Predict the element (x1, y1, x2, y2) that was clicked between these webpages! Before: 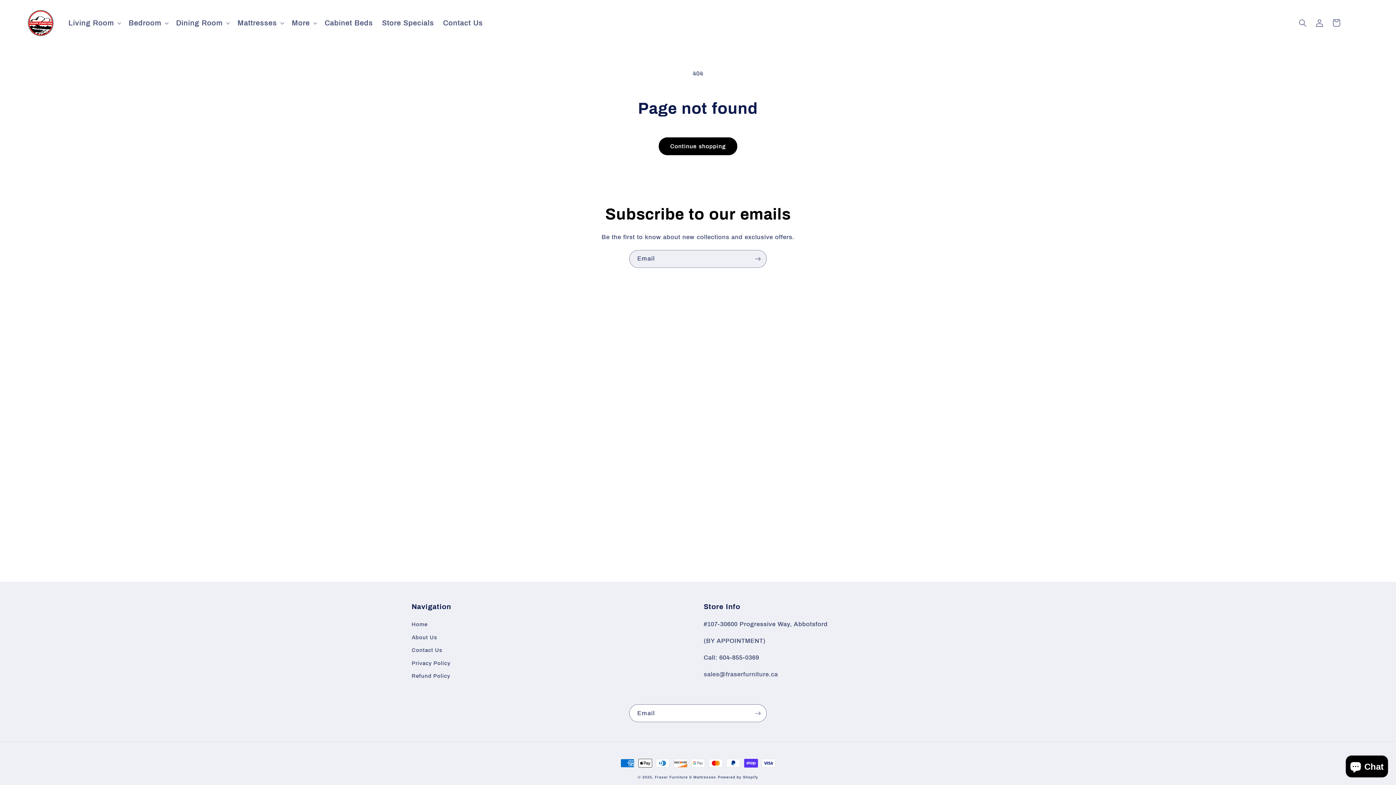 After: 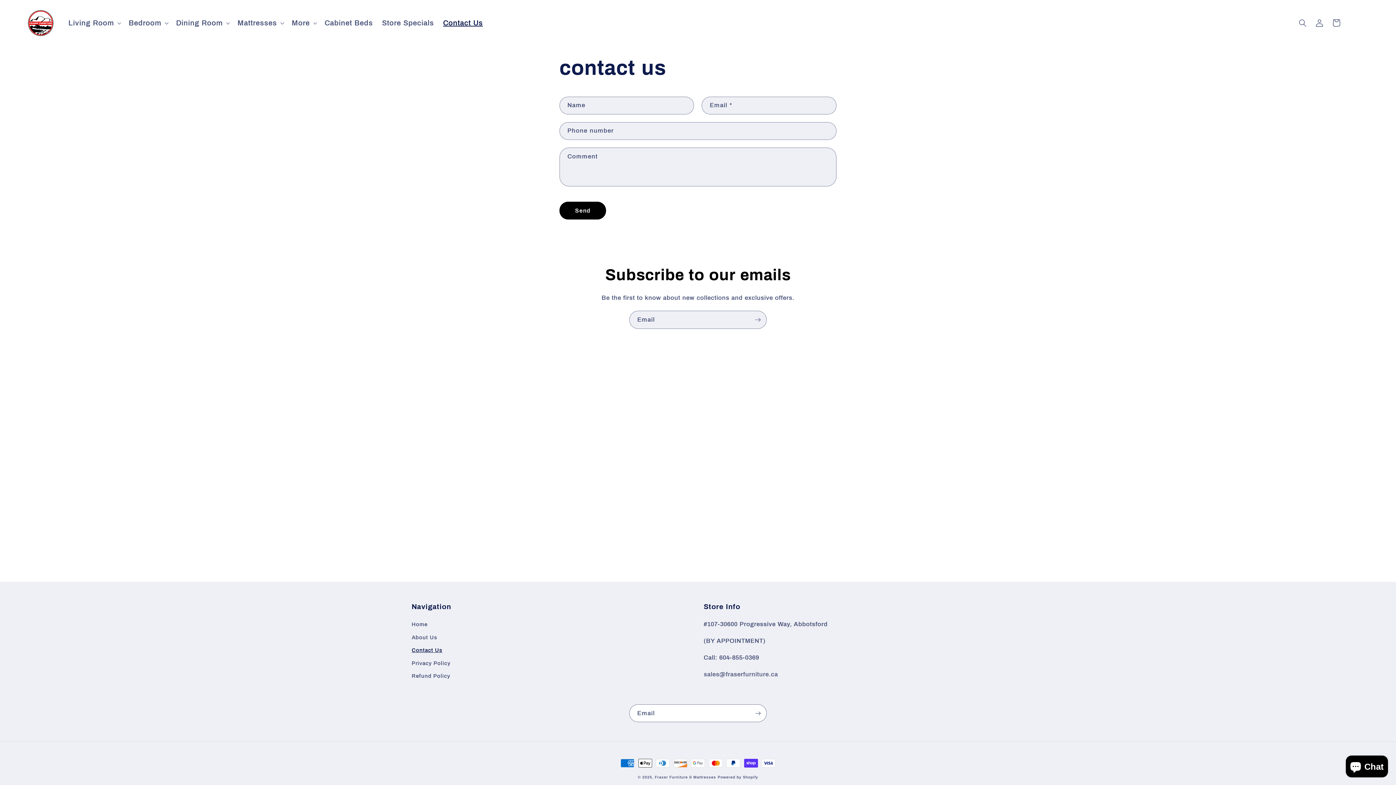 Action: label: Contact Us bbox: (411, 644, 442, 657)